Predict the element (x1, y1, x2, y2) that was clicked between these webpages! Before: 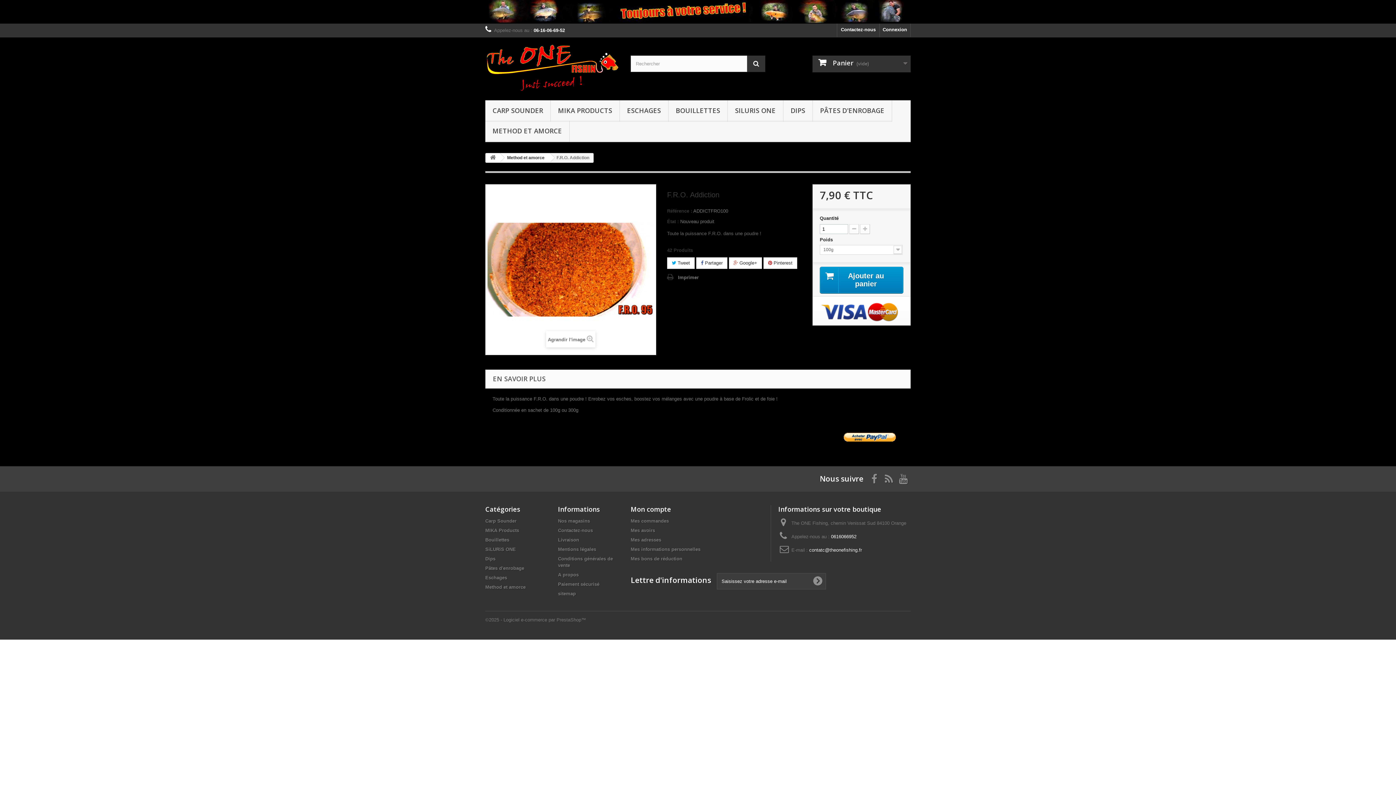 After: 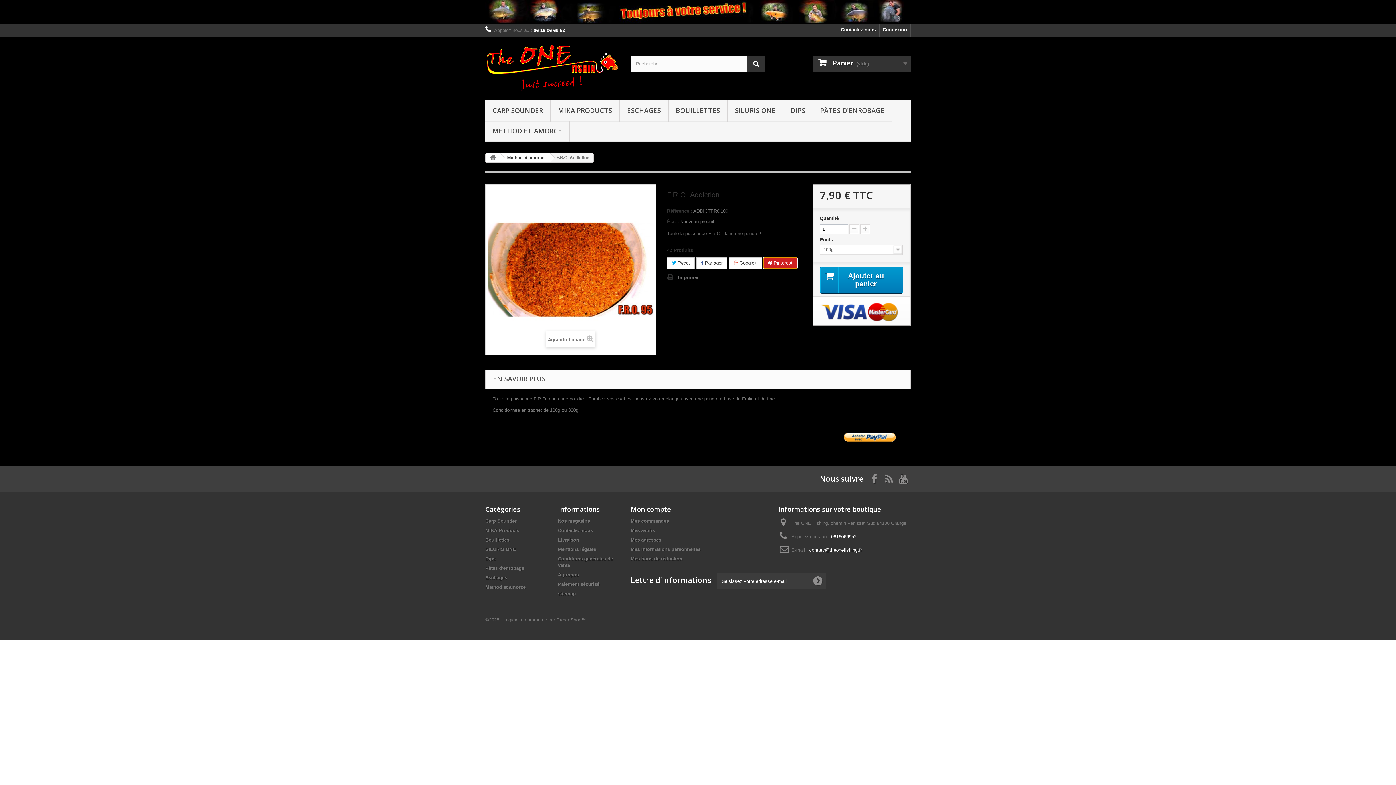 Action: bbox: (763, 257, 797, 268) label:  Pinterest